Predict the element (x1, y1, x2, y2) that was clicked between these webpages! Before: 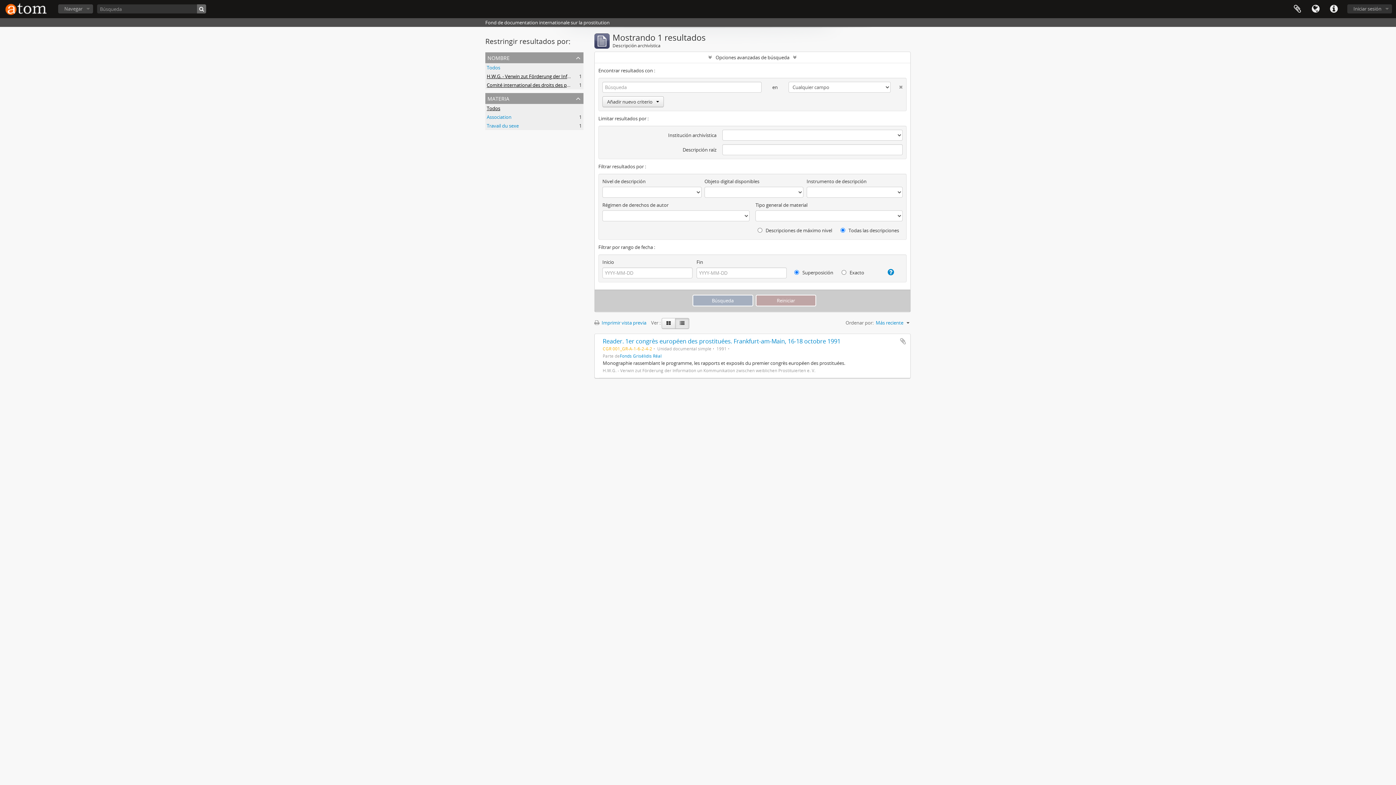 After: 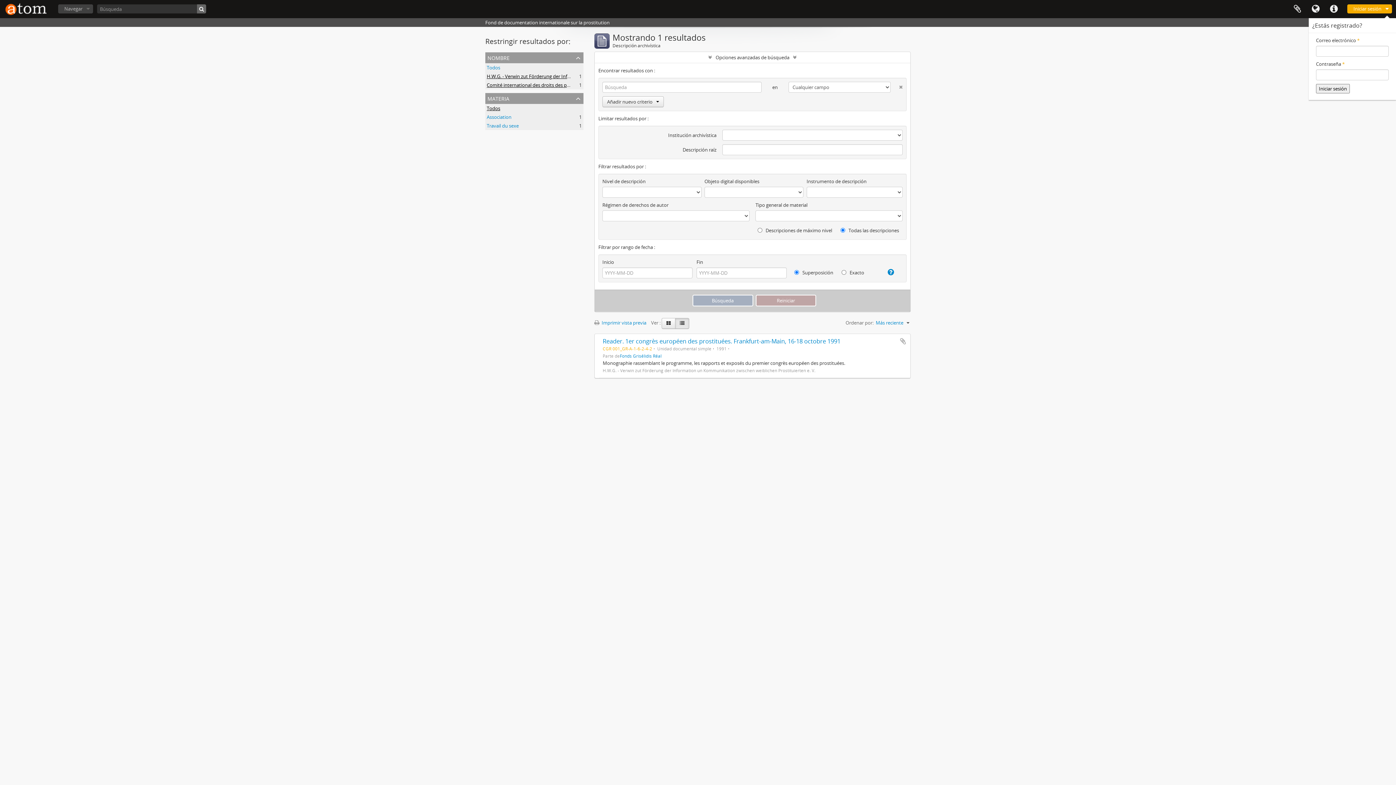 Action: label: Iniciar sesión bbox: (1347, 4, 1392, 13)